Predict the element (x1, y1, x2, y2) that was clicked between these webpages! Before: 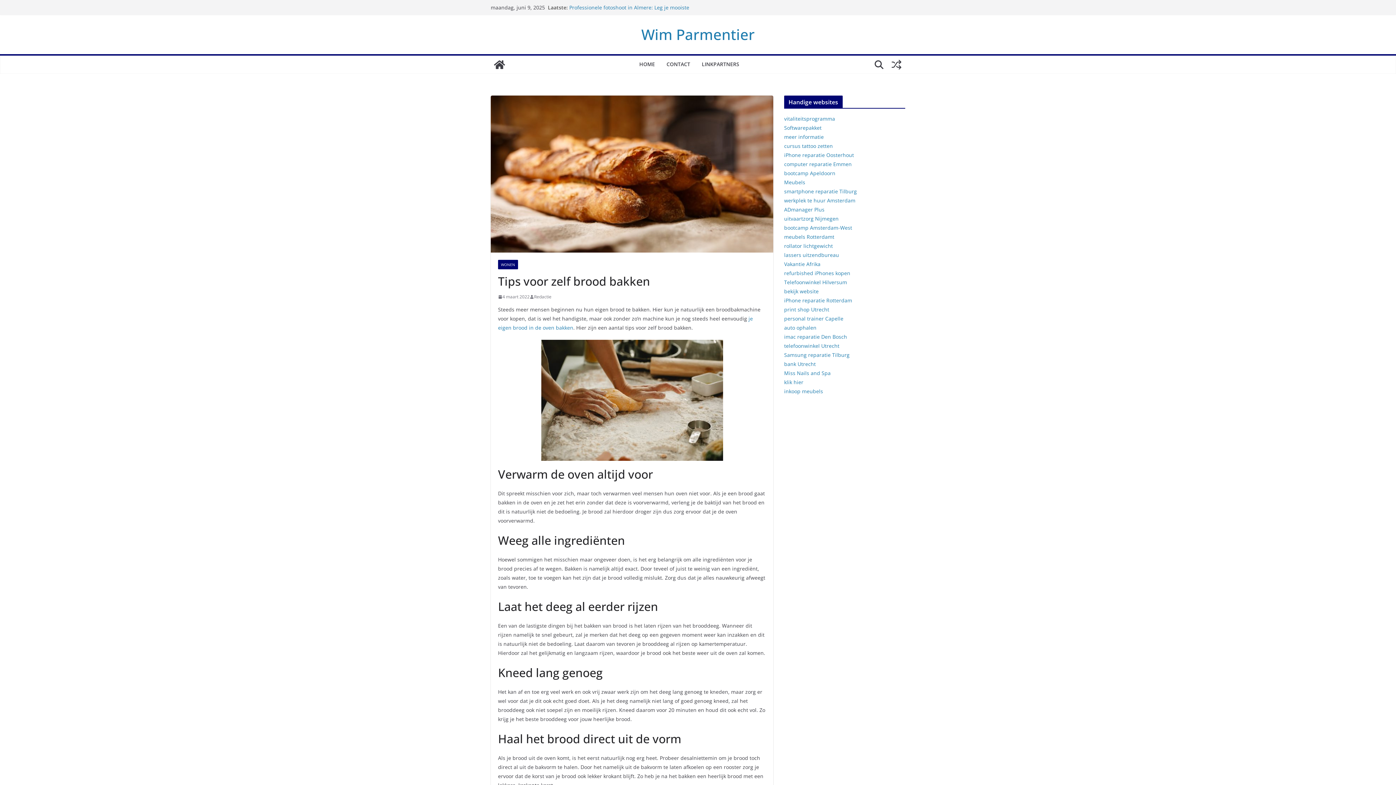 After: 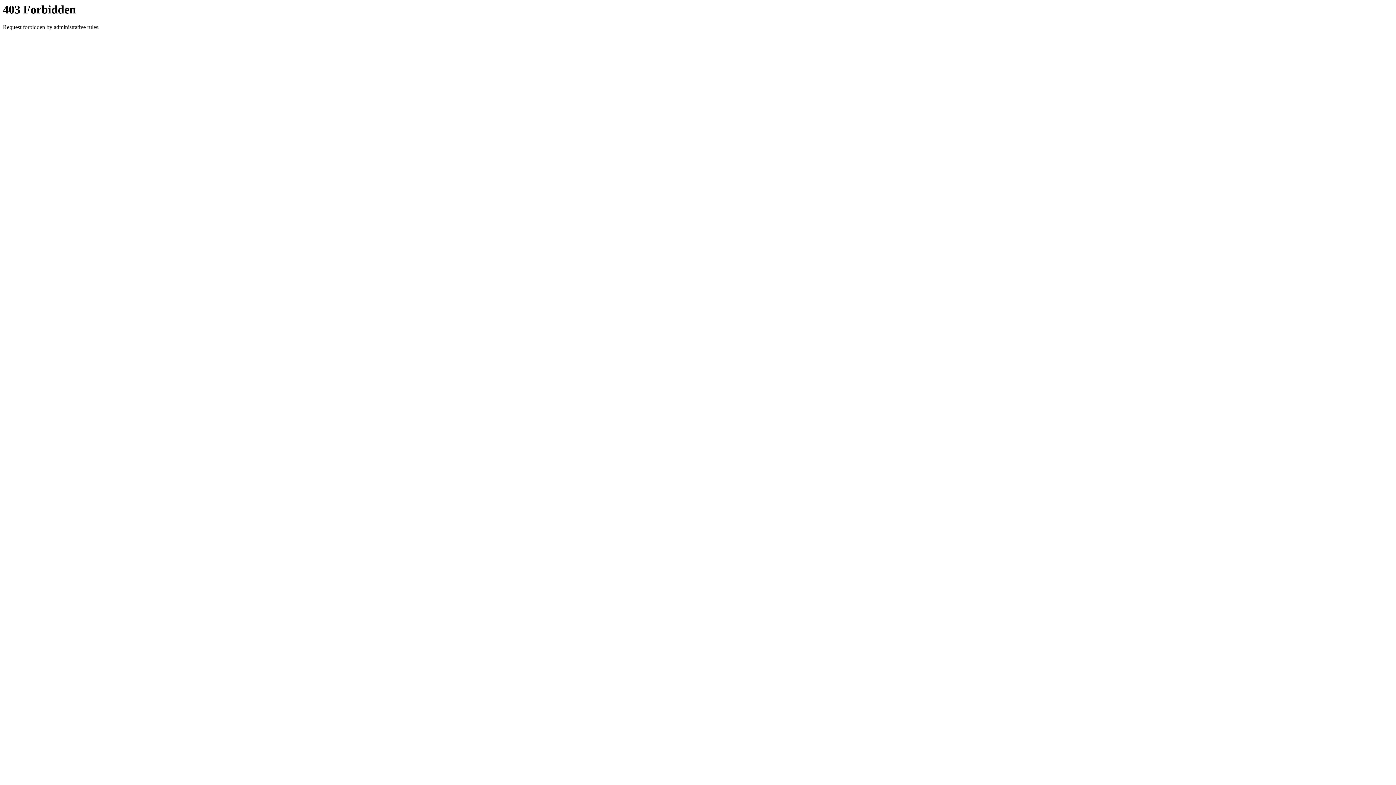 Action: bbox: (784, 351, 849, 358) label: Samsung reparatie Tilburg